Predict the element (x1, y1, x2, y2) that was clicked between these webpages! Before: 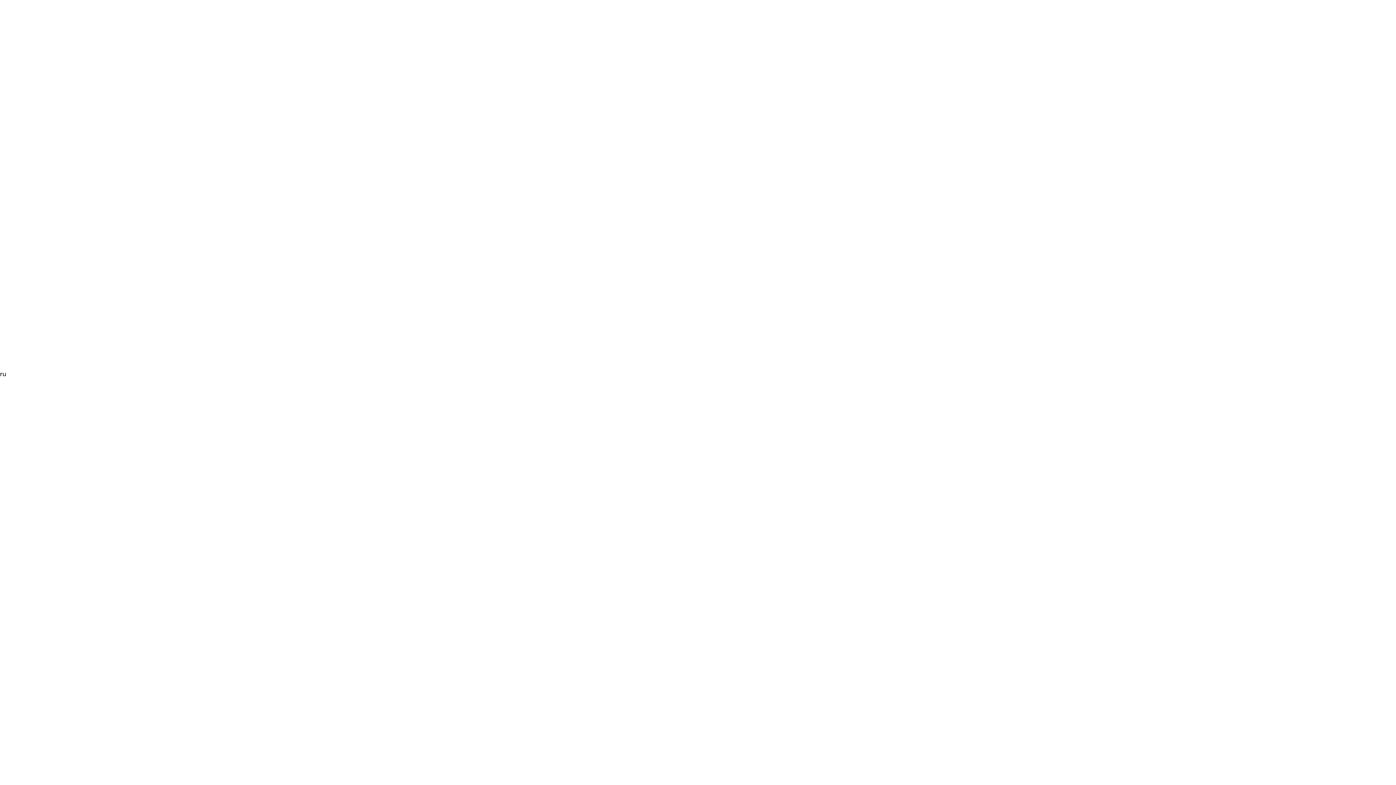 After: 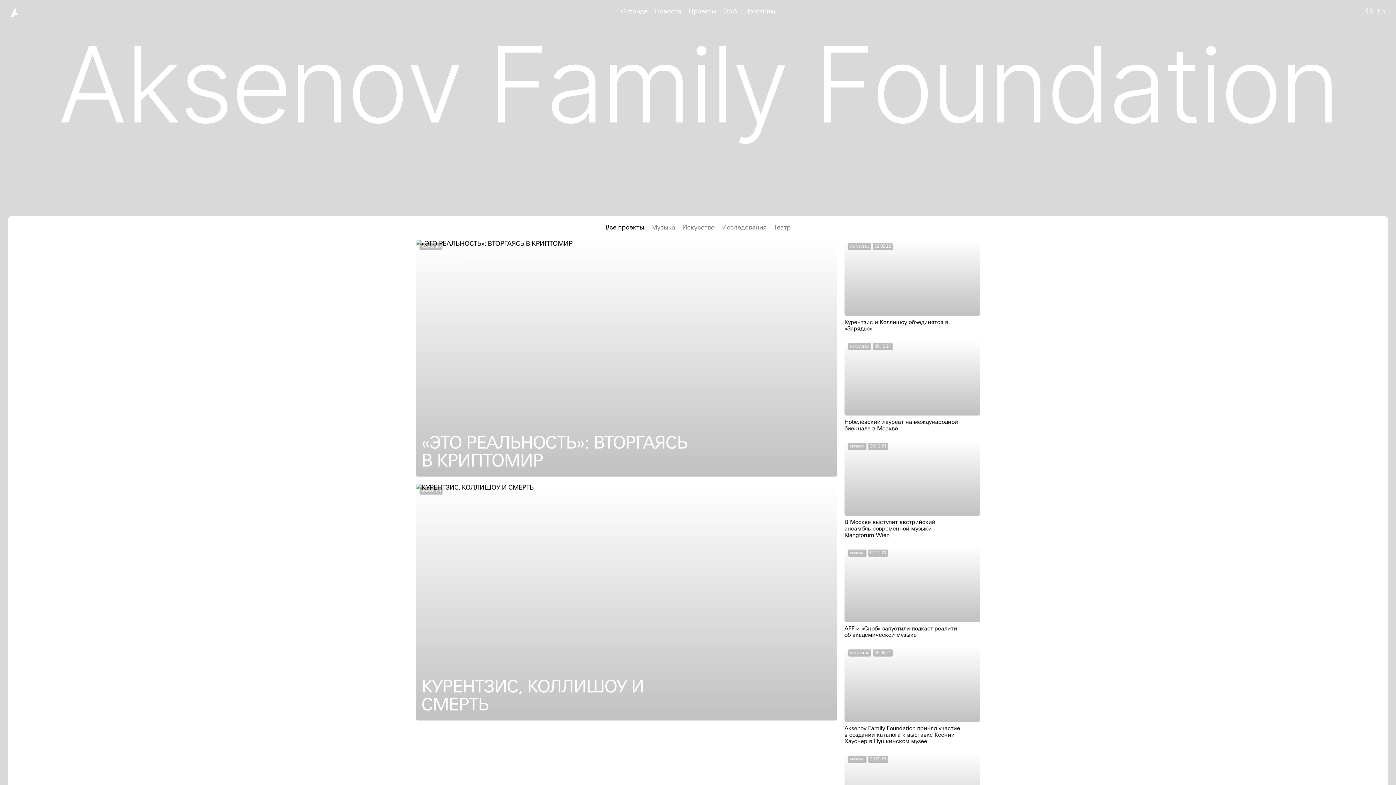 Action: label: Aksenov Family Foundation bbox: (10, 8, 93, 15)